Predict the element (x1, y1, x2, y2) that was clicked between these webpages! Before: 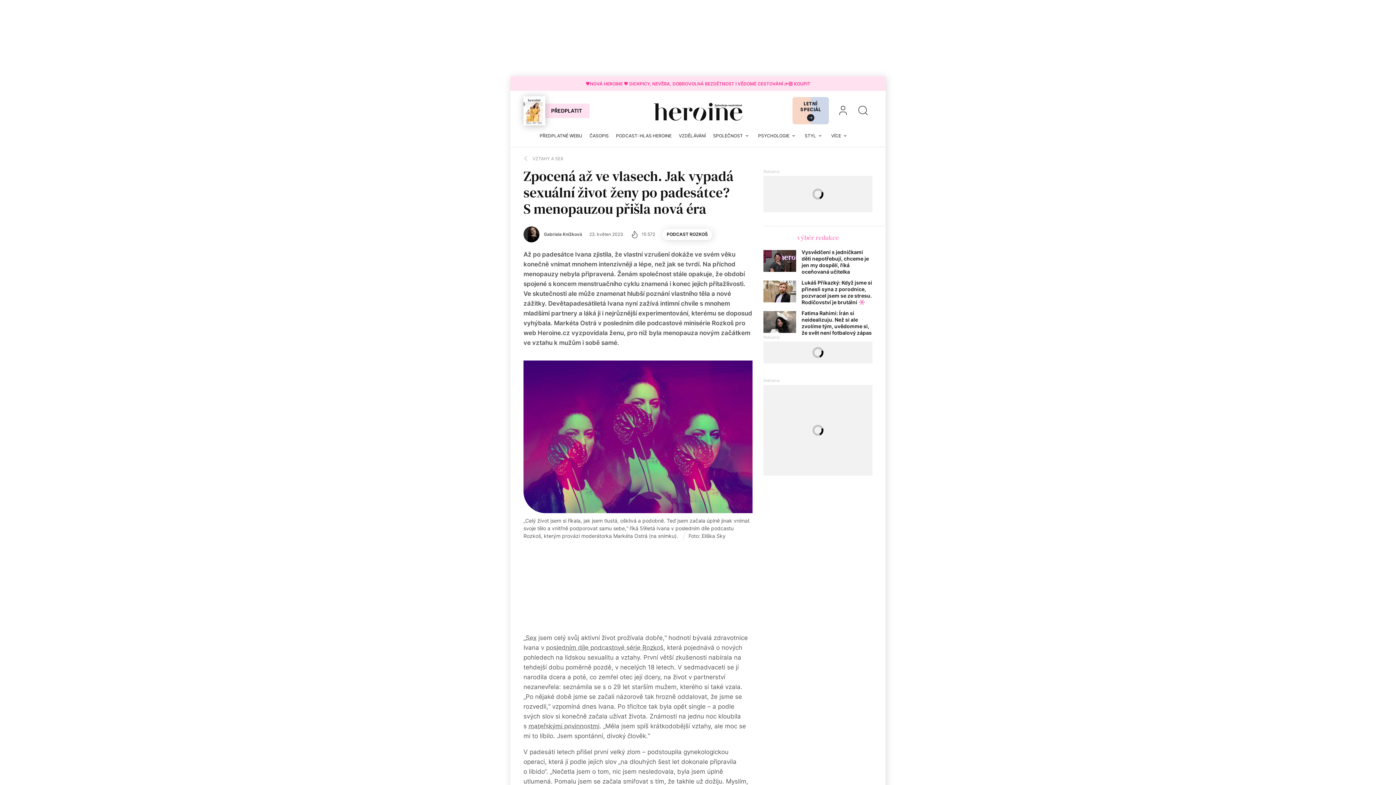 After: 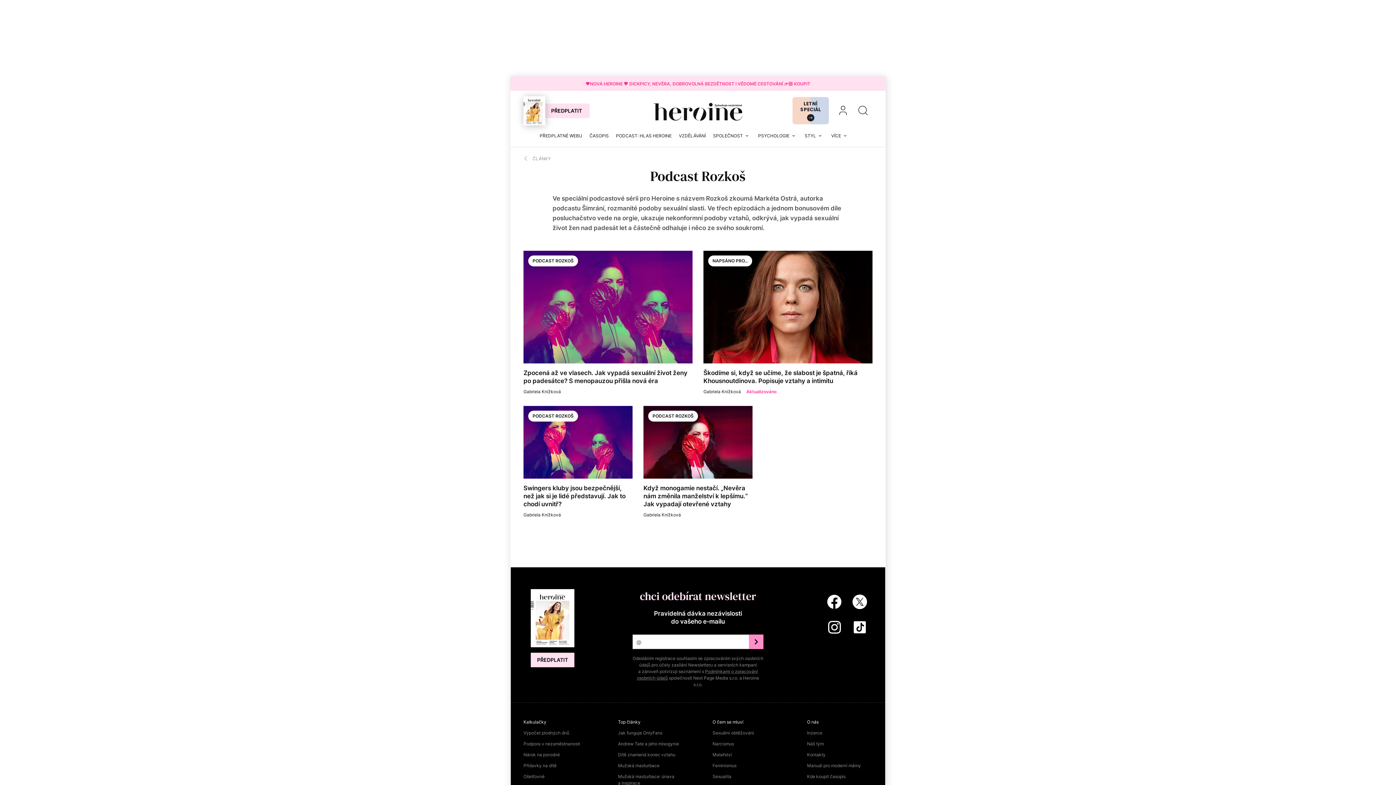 Action: bbox: (546, 644, 663, 651) label: posledním díle podcastové série Rozkoš